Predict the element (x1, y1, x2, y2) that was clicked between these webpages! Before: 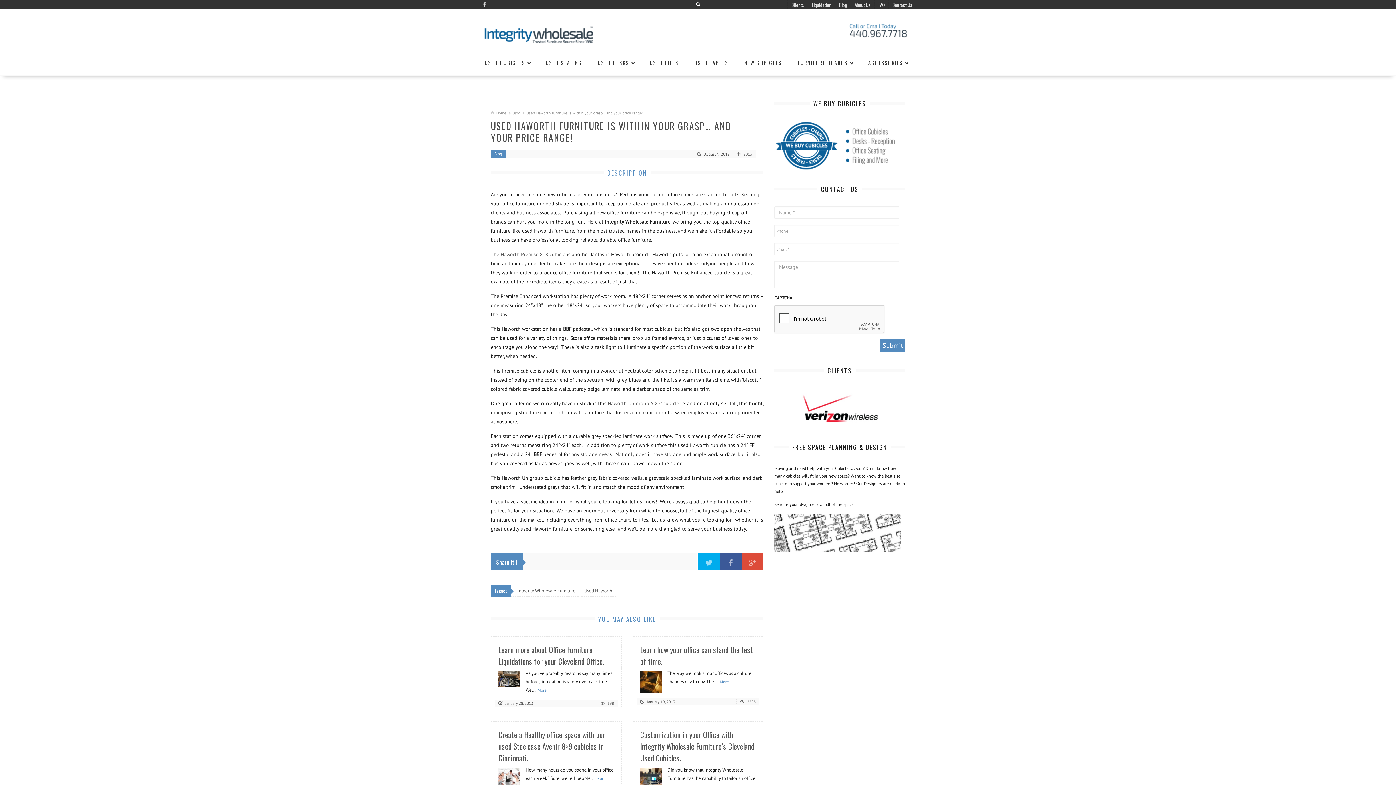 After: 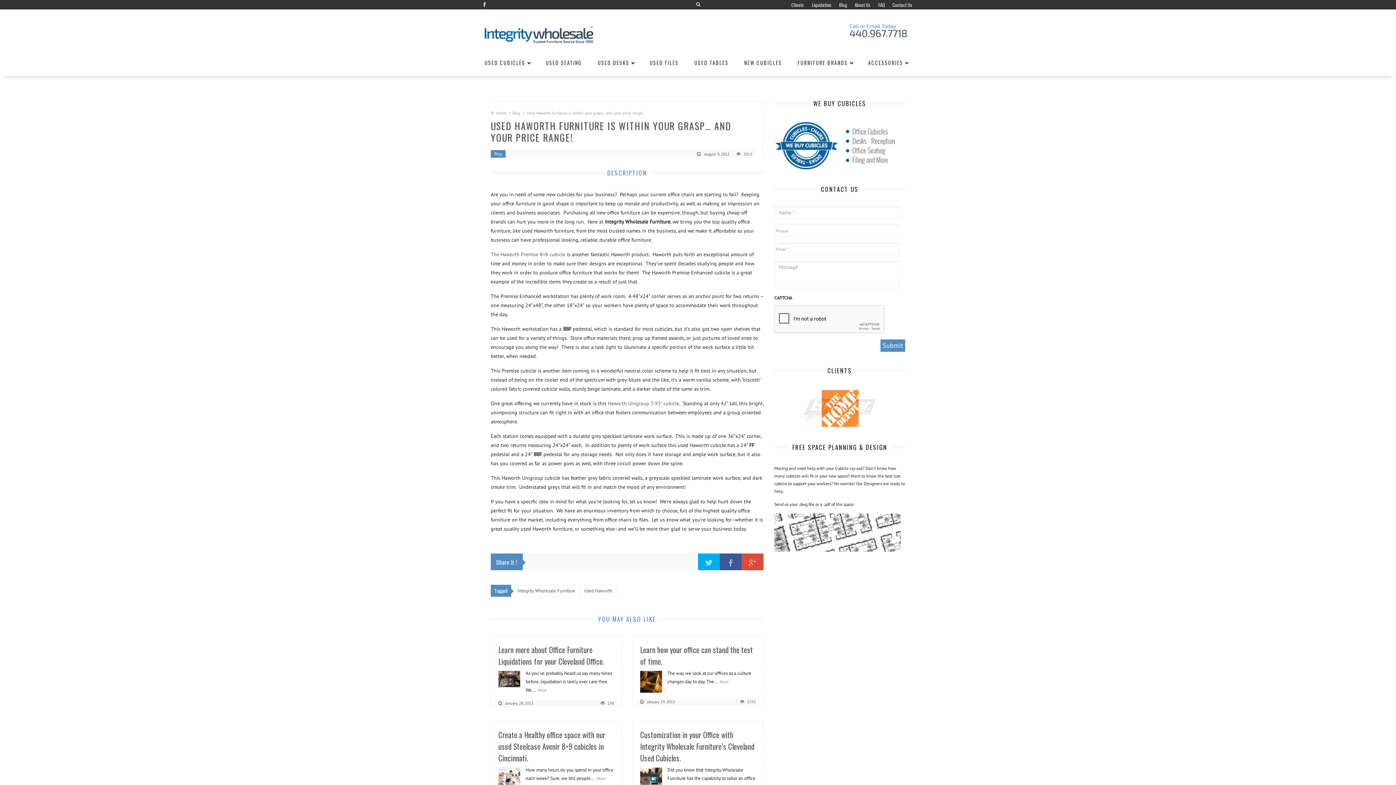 Action: bbox: (774, 529, 901, 535)